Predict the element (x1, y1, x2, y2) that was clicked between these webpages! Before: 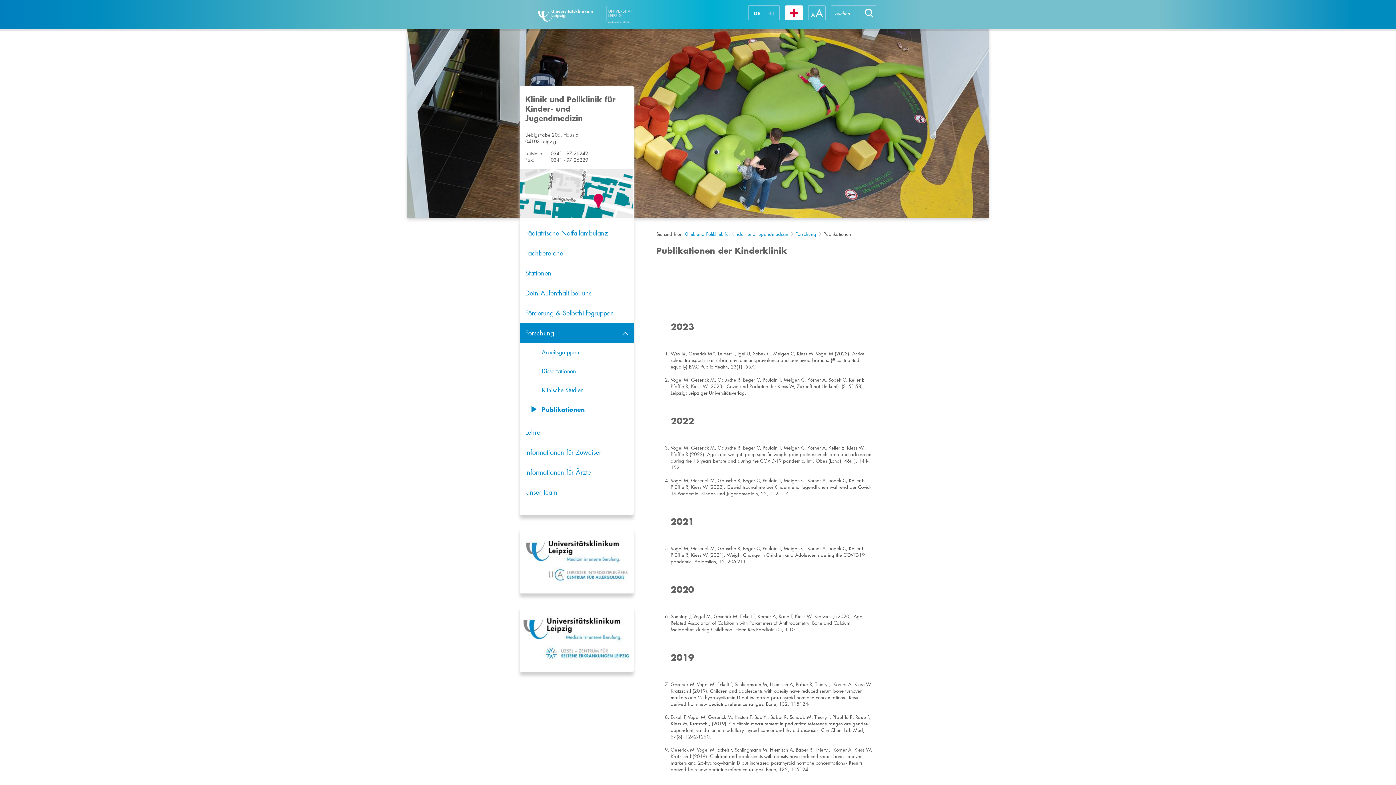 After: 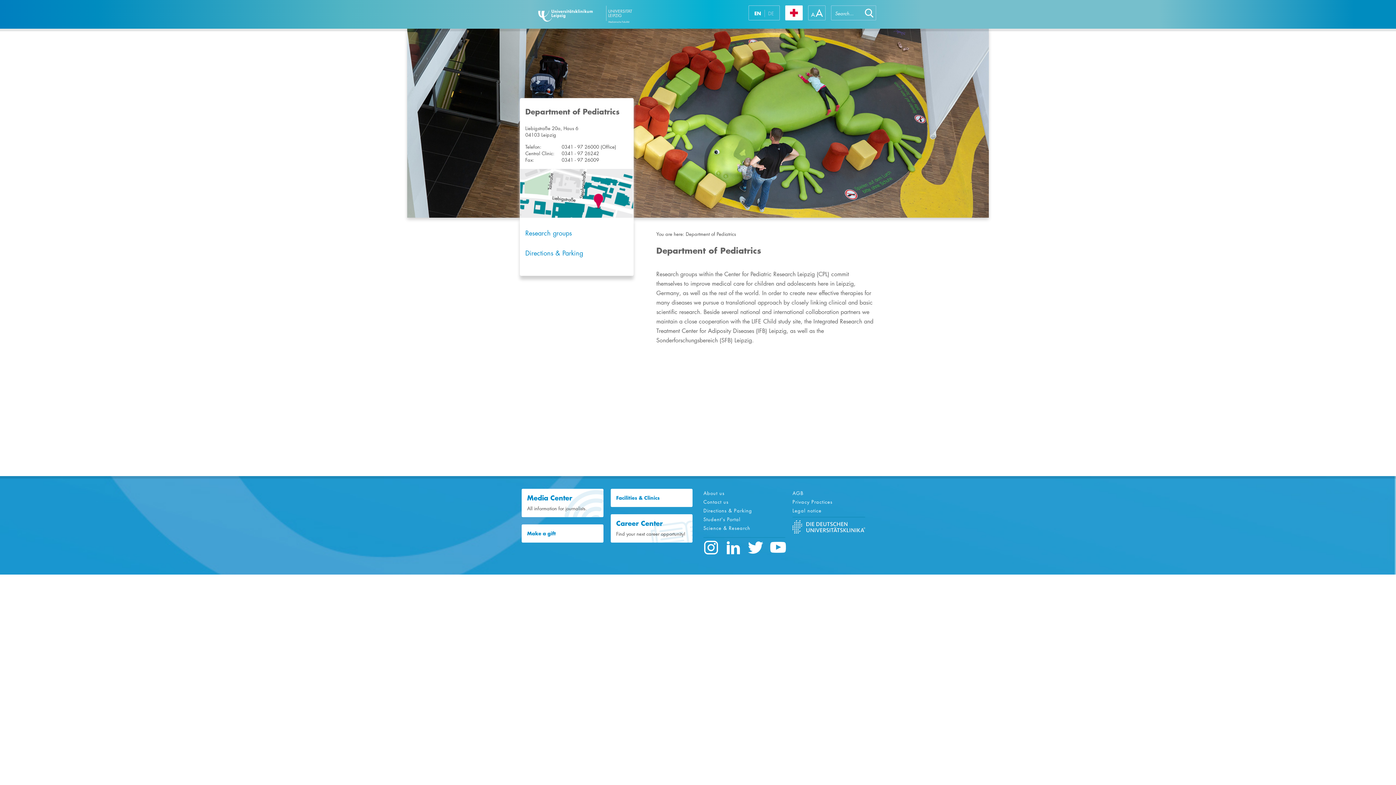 Action: bbox: (764, 5, 779, 20) label: EN